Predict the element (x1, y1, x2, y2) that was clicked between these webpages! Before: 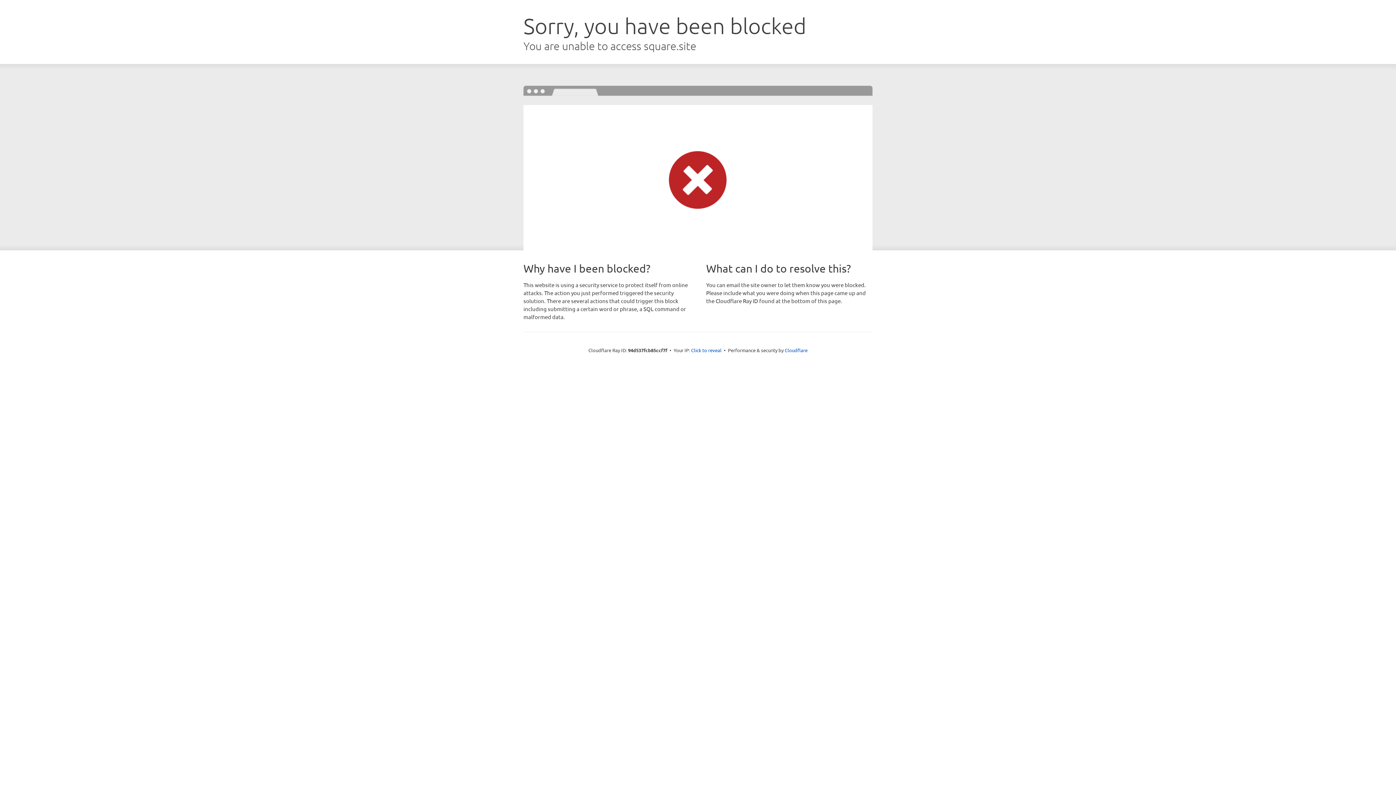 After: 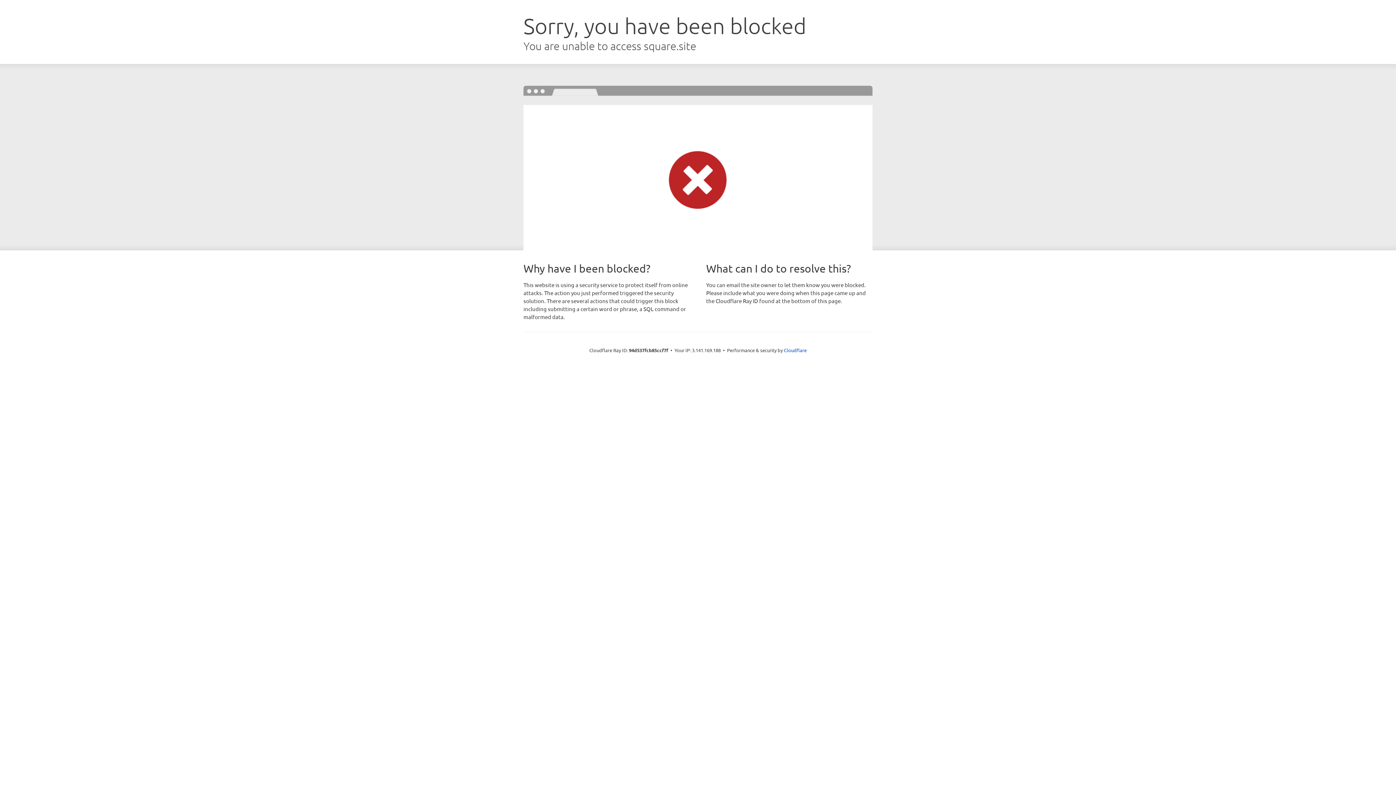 Action: bbox: (691, 346, 721, 353) label: Click to reveal